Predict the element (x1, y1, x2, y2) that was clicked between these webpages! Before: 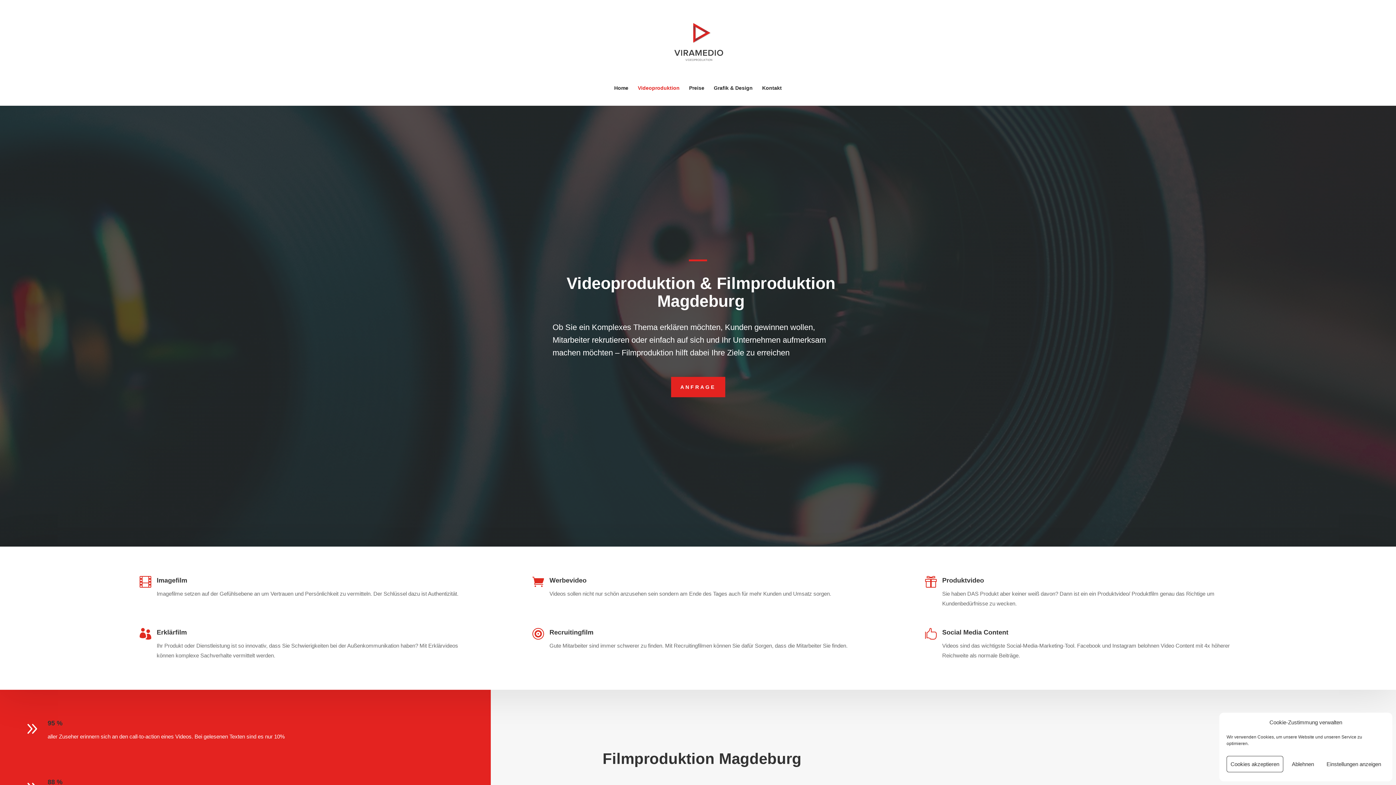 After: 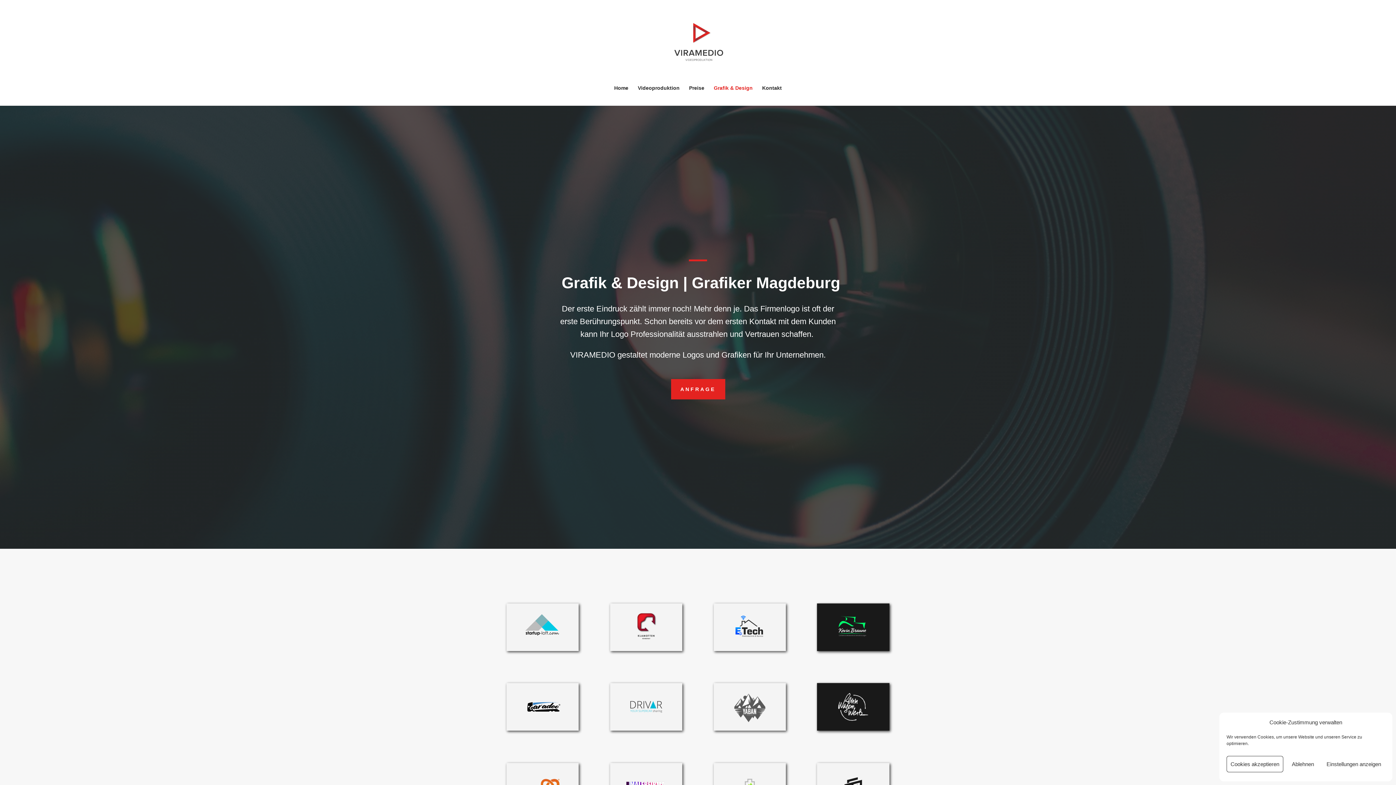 Action: label: Grafik & Design bbox: (714, 85, 752, 105)